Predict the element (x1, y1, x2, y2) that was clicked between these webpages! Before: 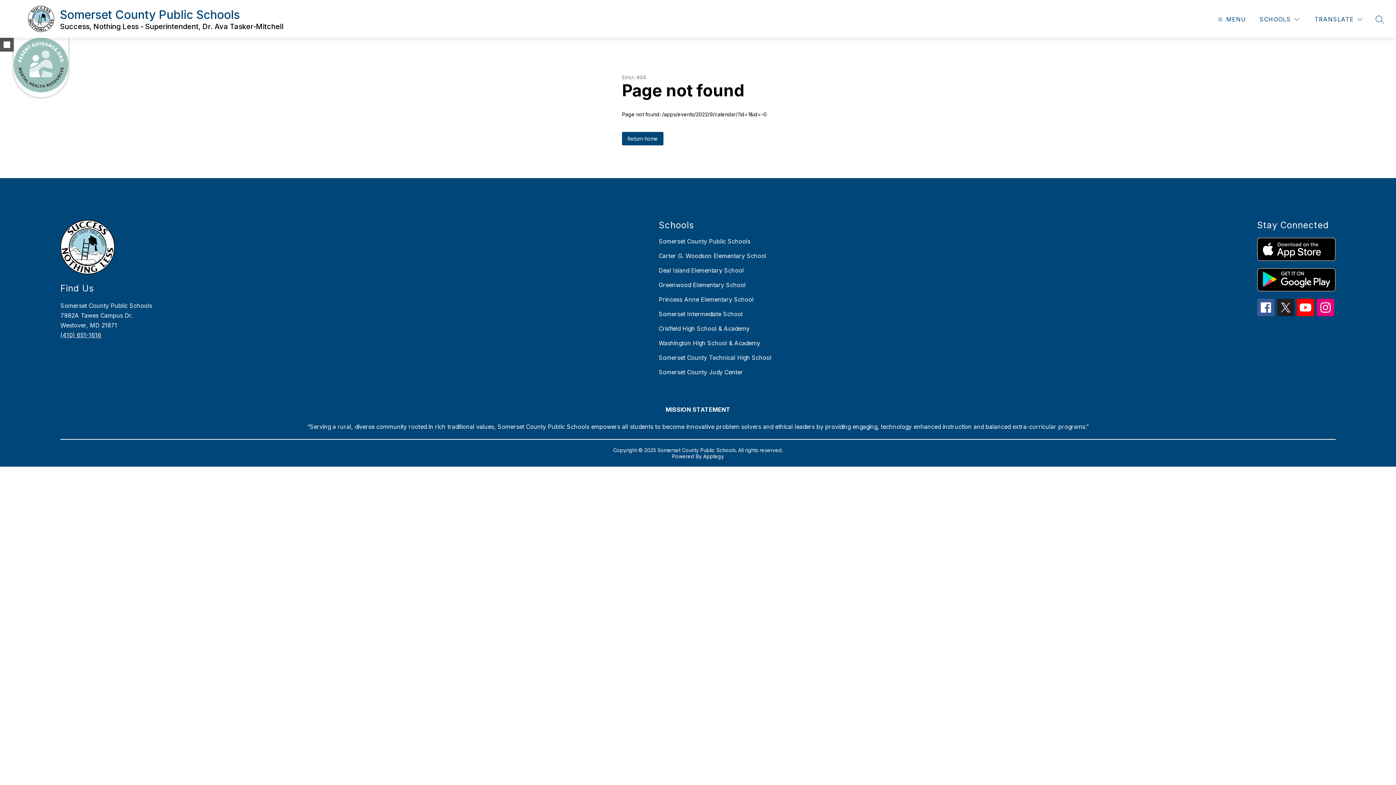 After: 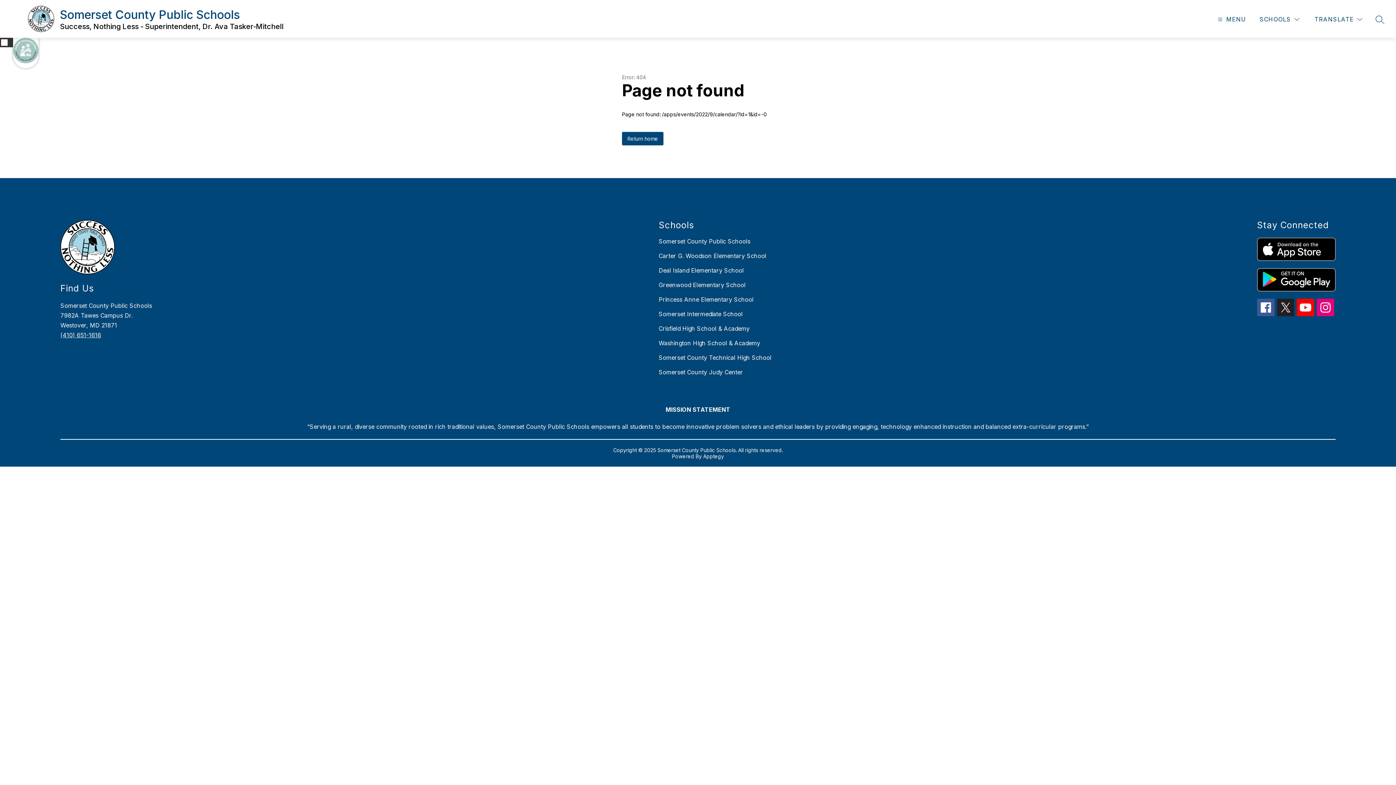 Action: bbox: (0, 37, 13, 51) label: toggle buttons